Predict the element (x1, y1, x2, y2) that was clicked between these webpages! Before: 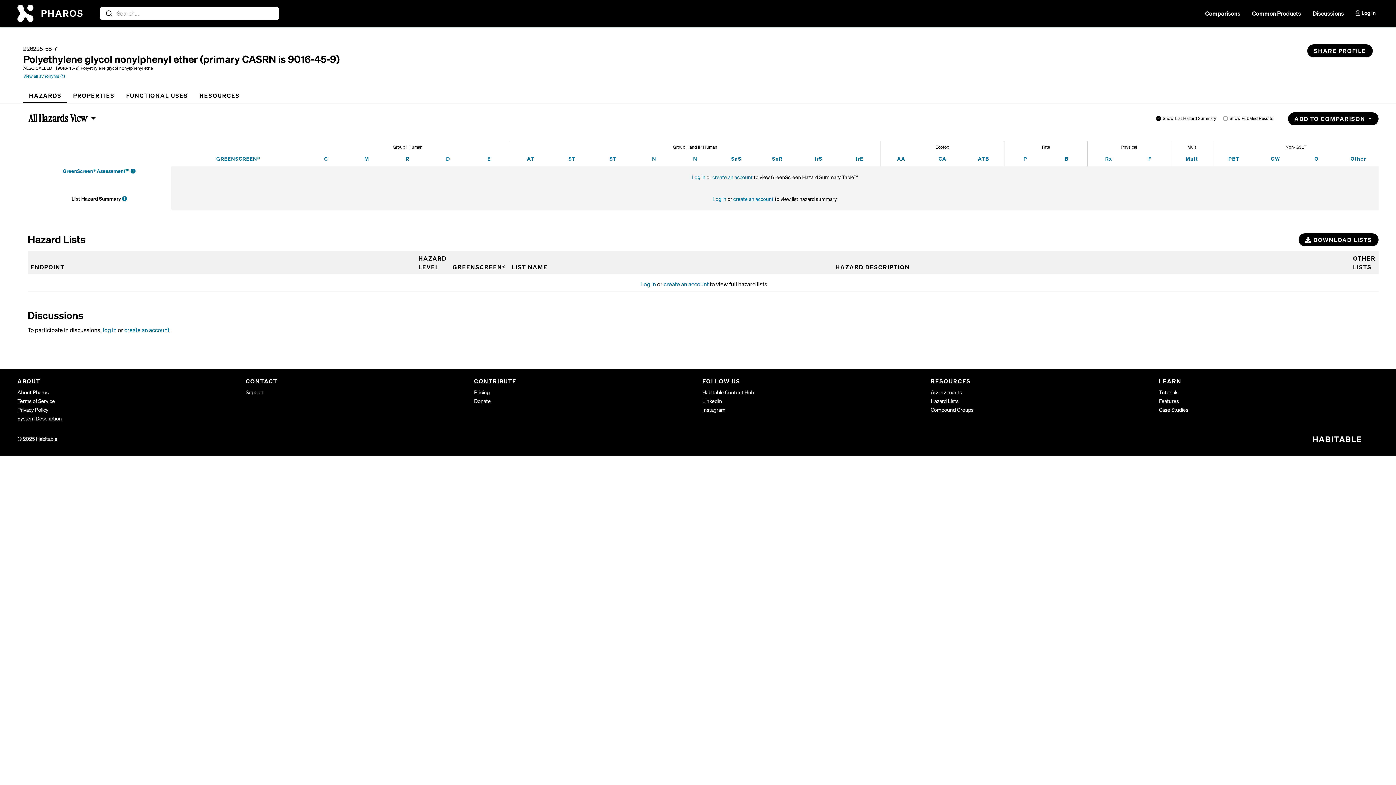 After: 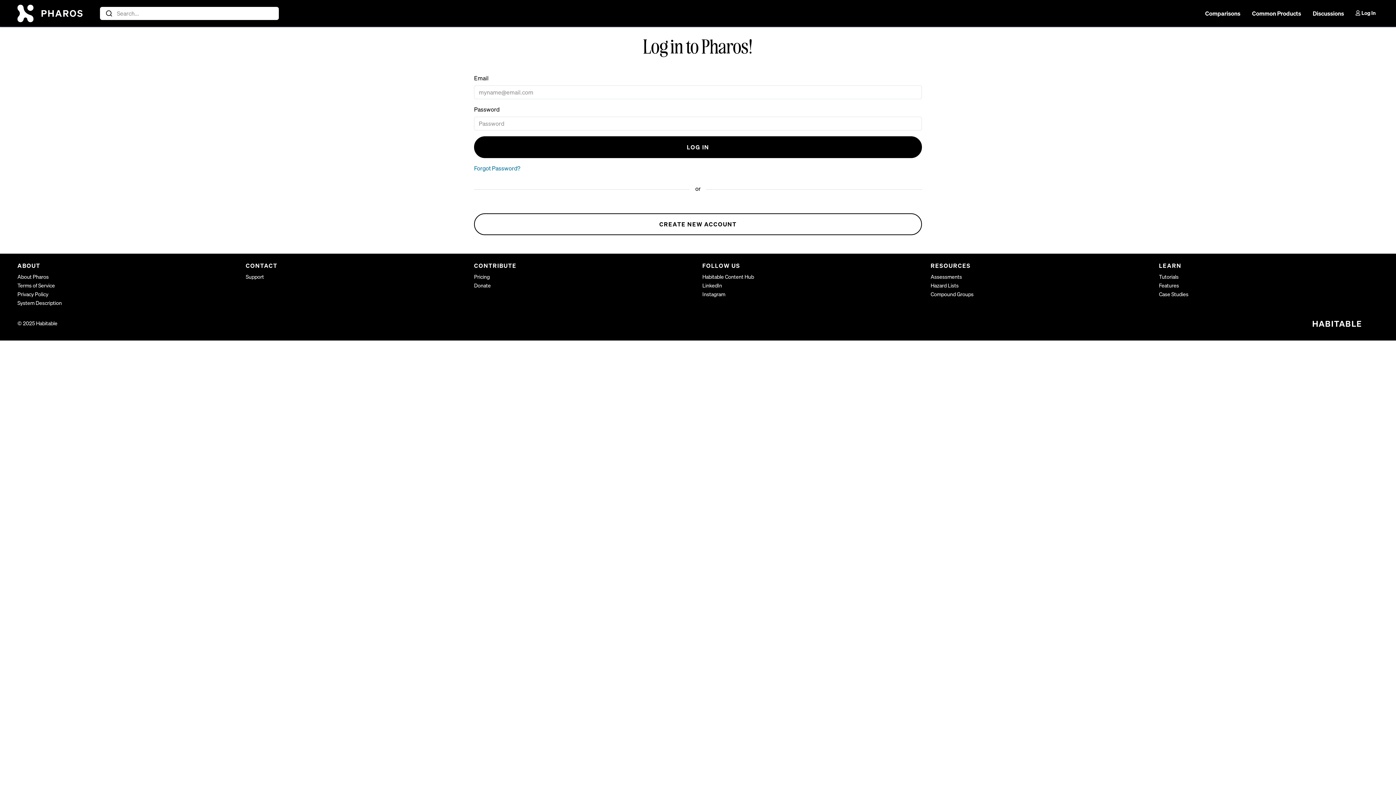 Action: bbox: (1105, 155, 1112, 162) label: Rx
Reactivity